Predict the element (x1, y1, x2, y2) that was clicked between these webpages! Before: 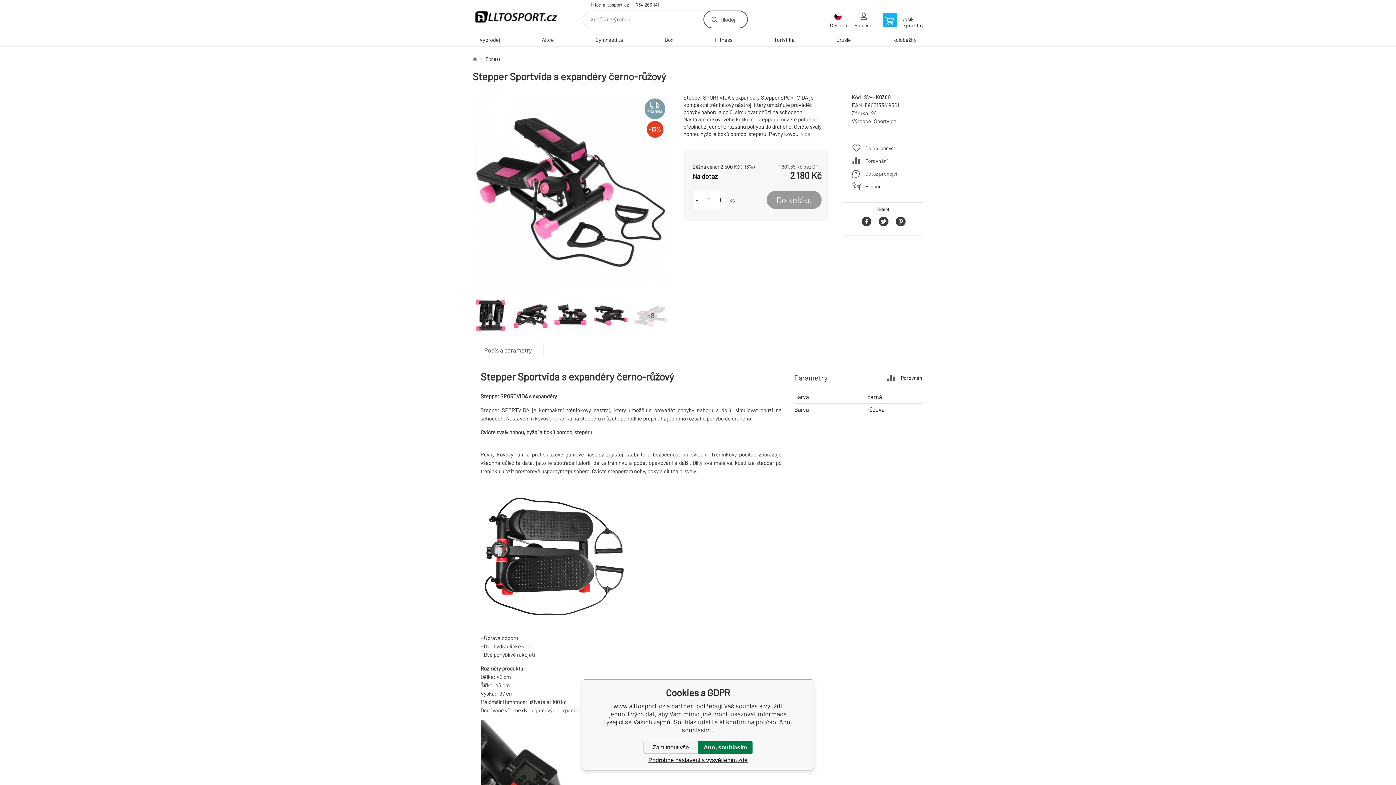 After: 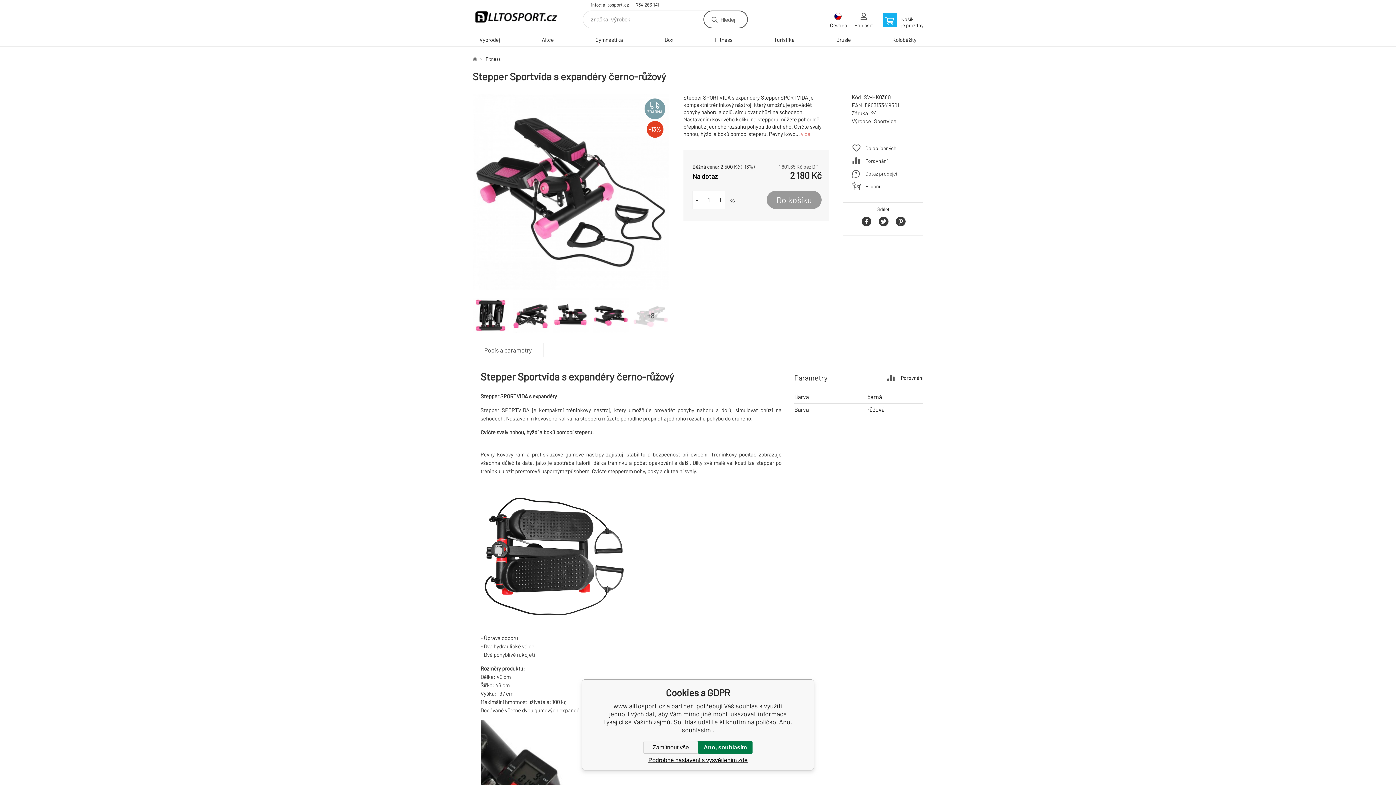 Action: label: info@alltosport.cz bbox: (591, 1, 629, 9)